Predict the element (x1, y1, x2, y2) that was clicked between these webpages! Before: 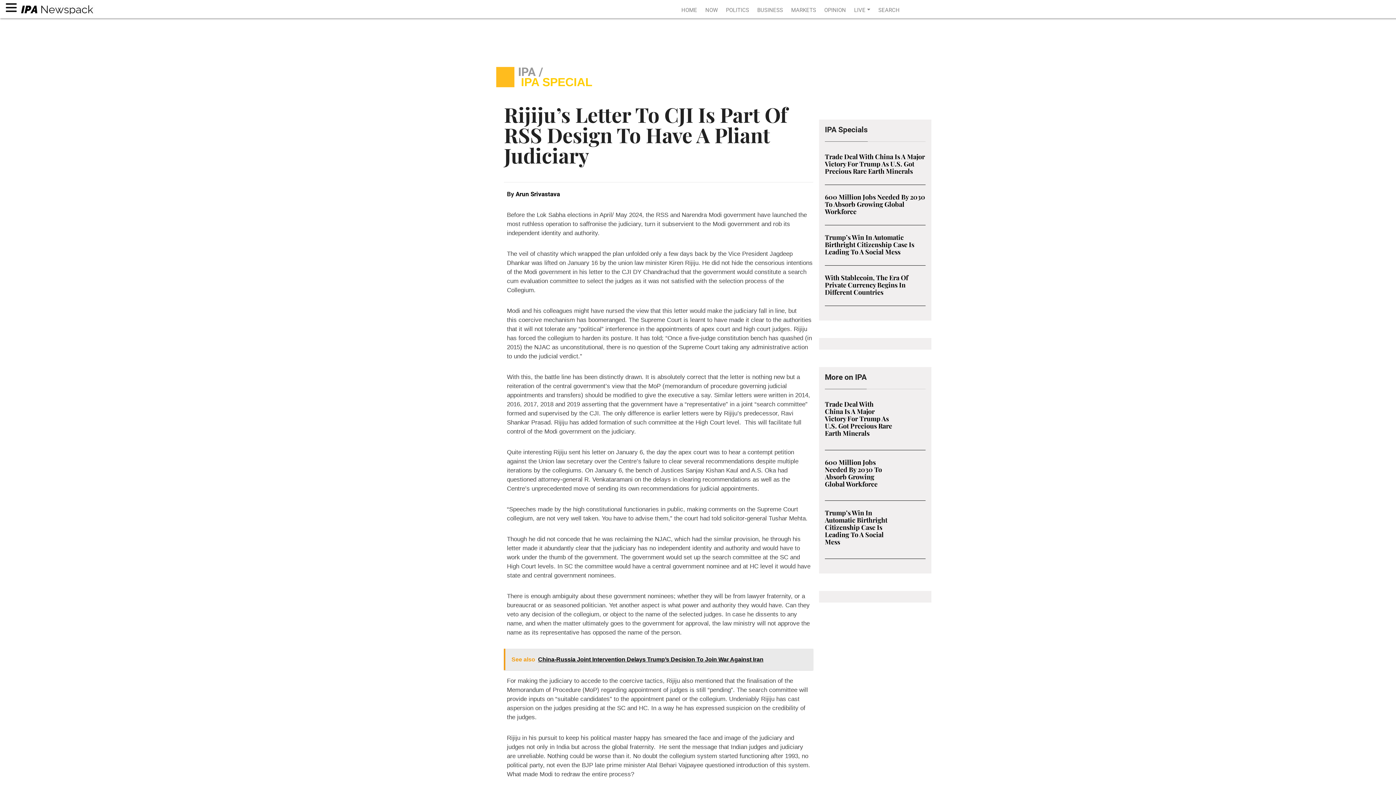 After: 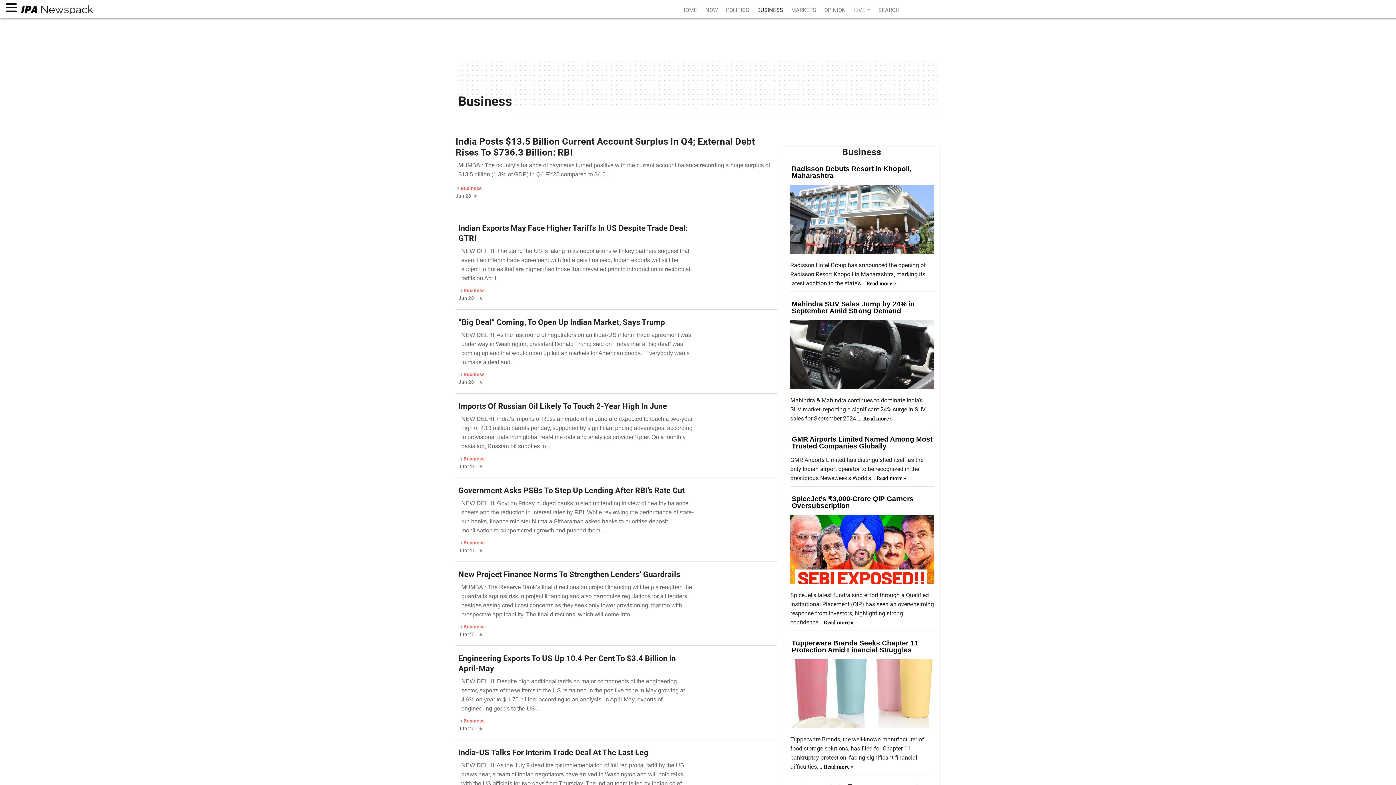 Action: label: BUSINESS bbox: (753, 2, 787, 17)